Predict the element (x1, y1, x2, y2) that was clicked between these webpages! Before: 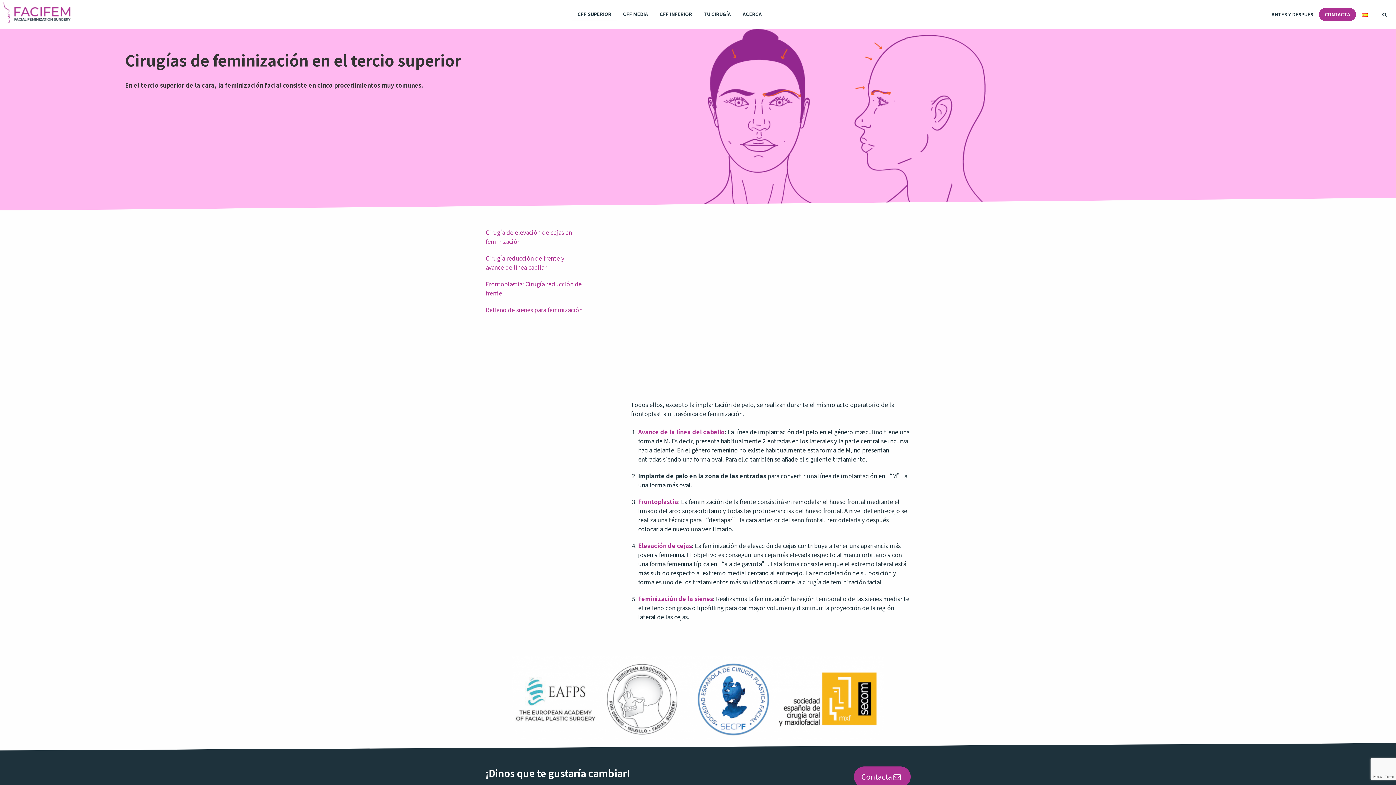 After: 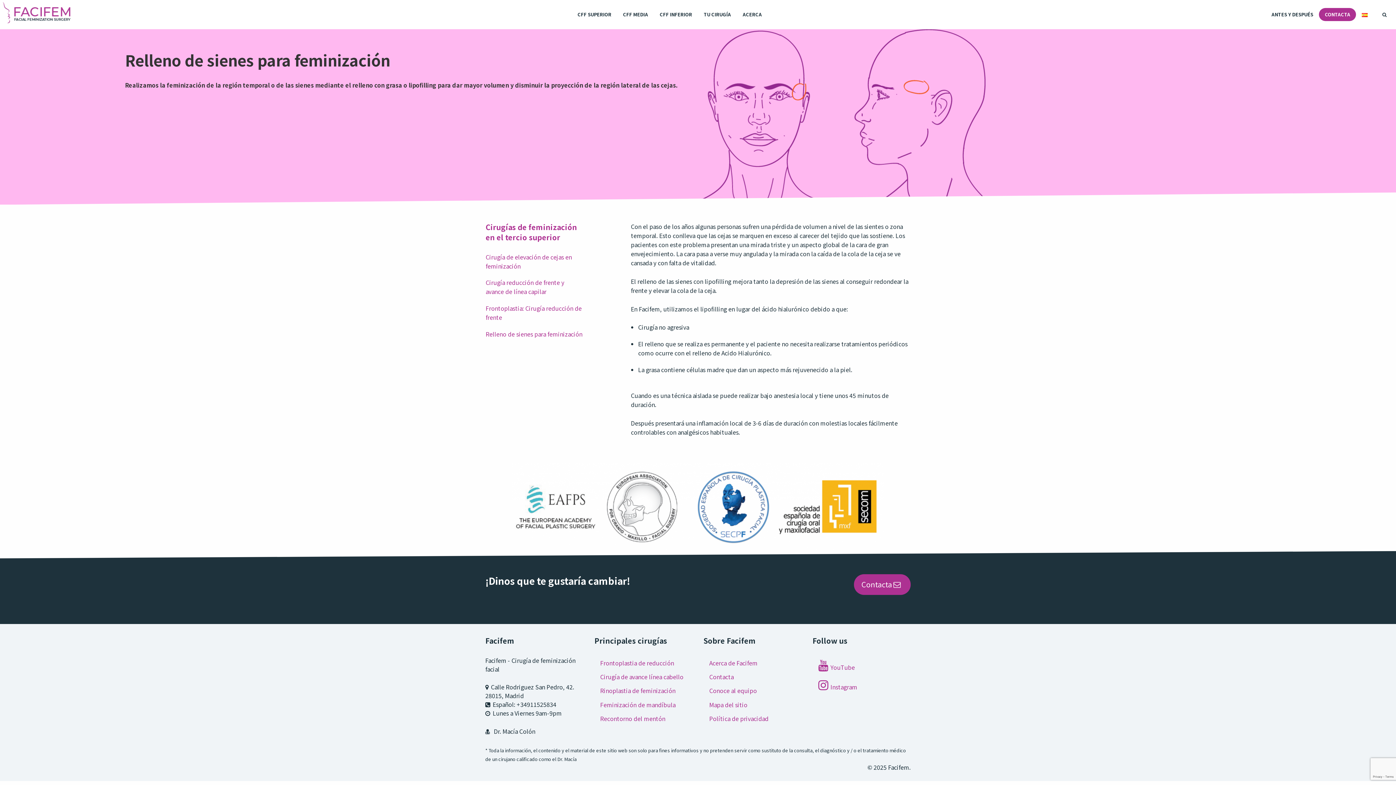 Action: label: Relleno de sienes para feminización bbox: (485, 305, 582, 314)